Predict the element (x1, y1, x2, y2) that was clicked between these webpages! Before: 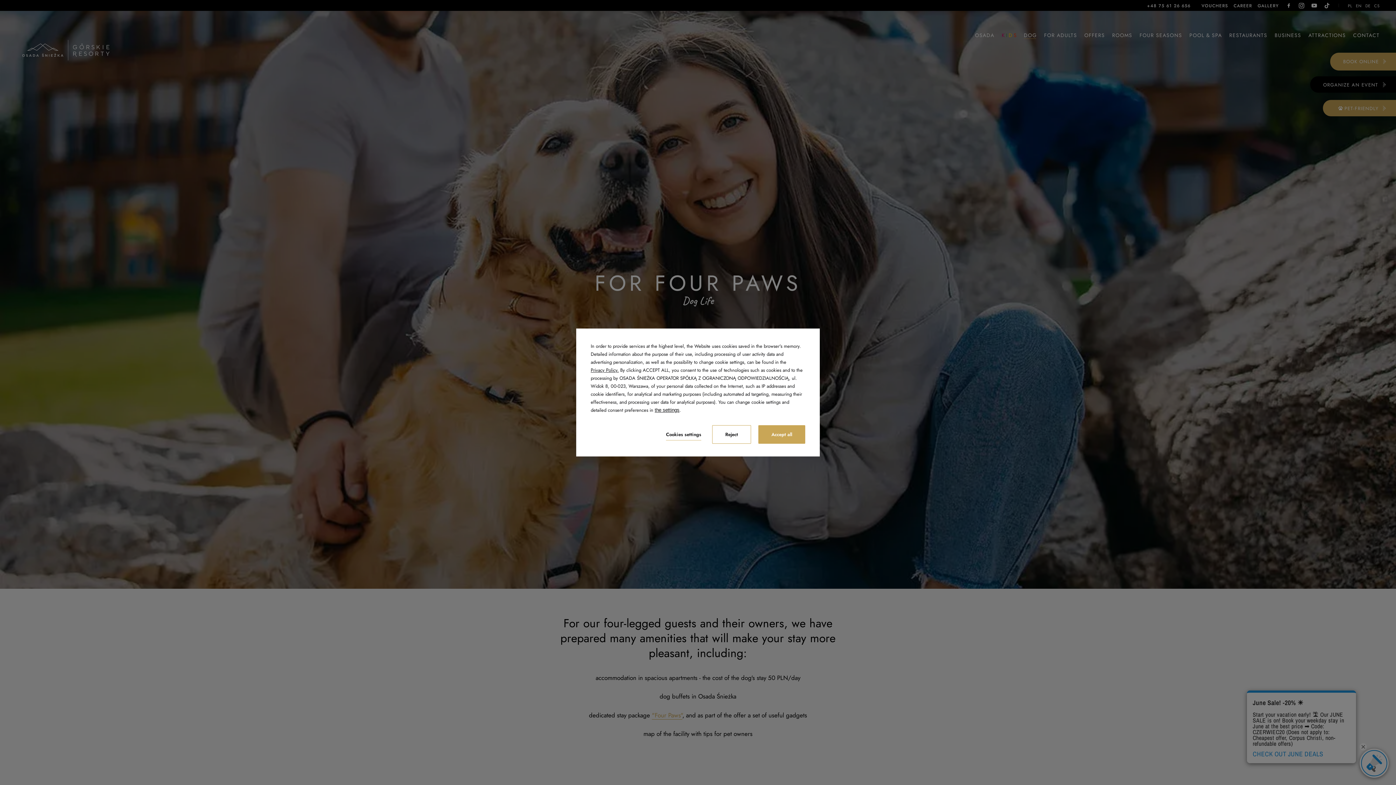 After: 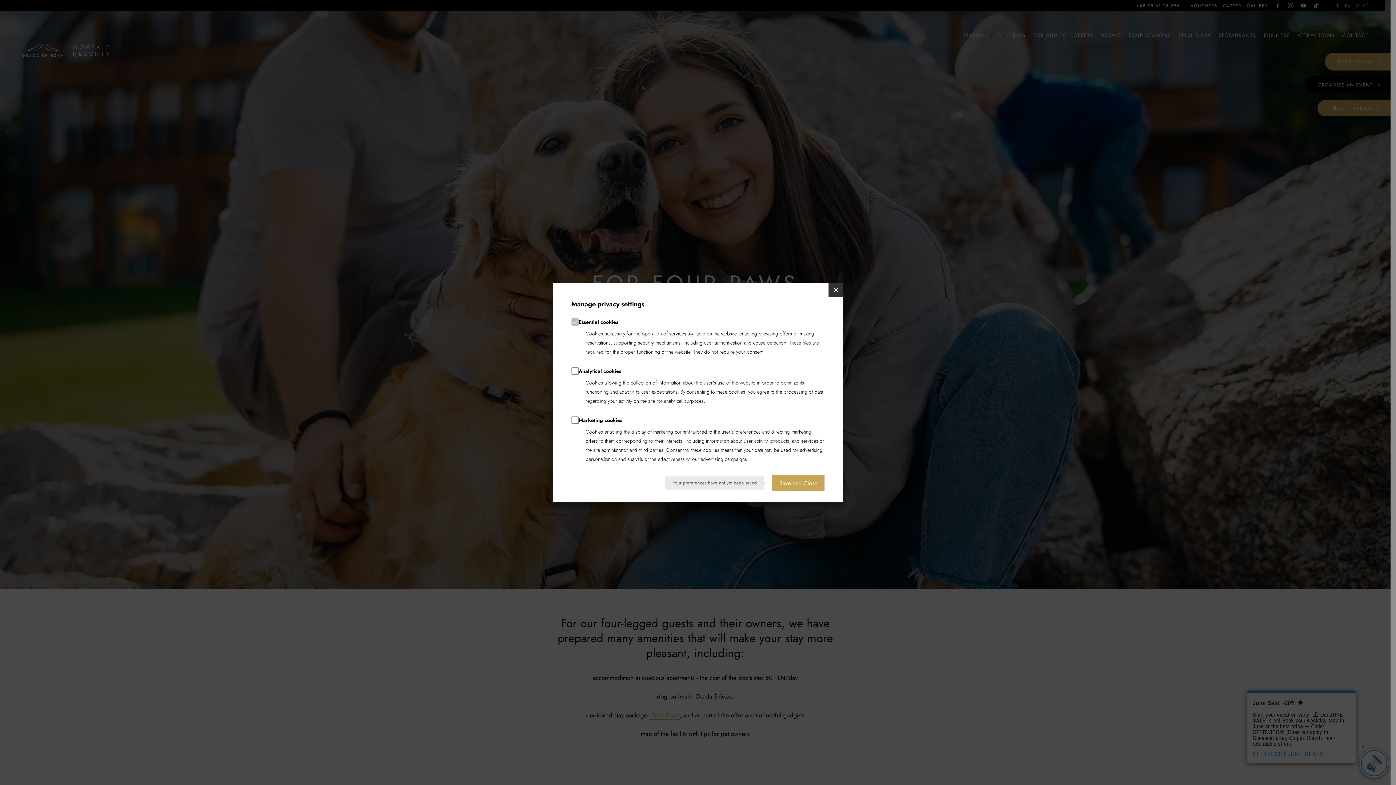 Action: label: the settings bbox: (654, 407, 679, 413)